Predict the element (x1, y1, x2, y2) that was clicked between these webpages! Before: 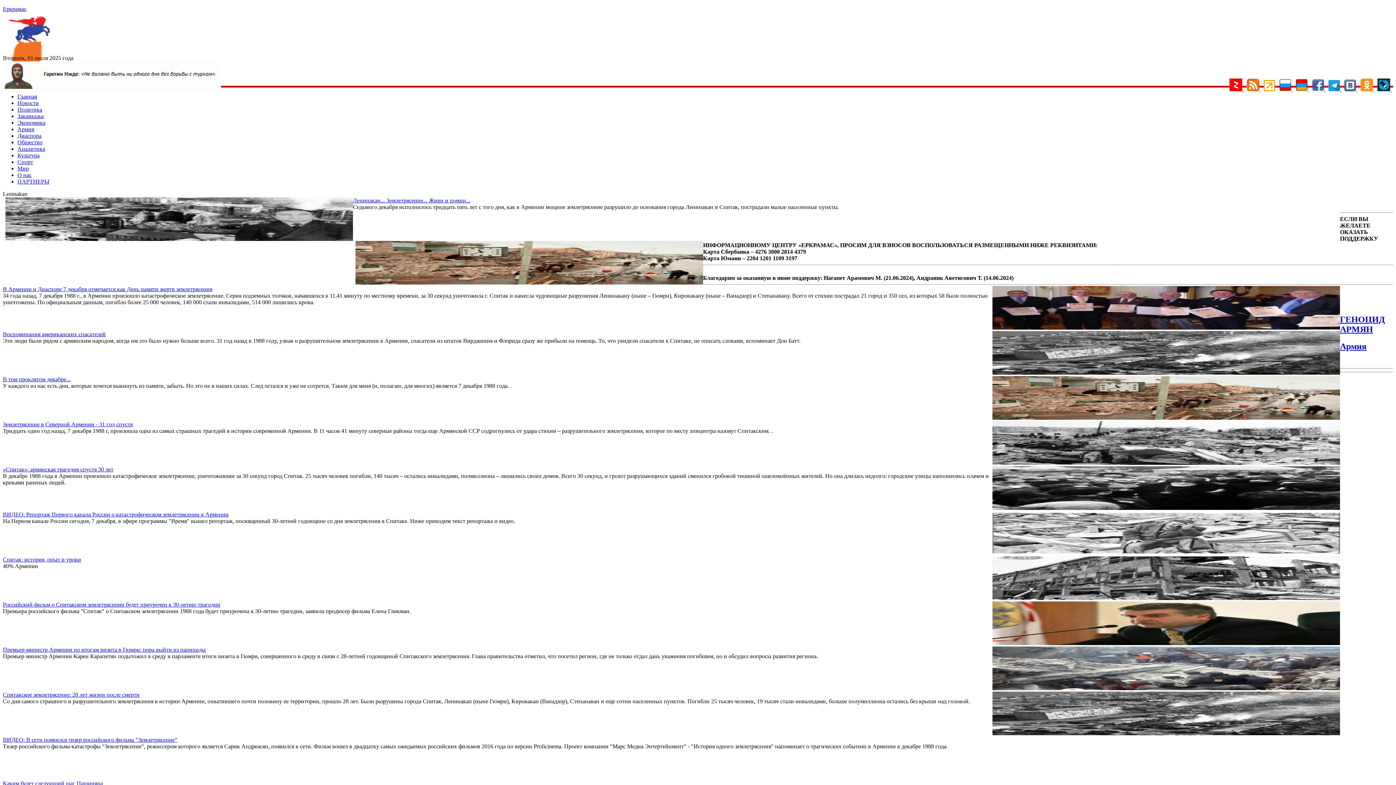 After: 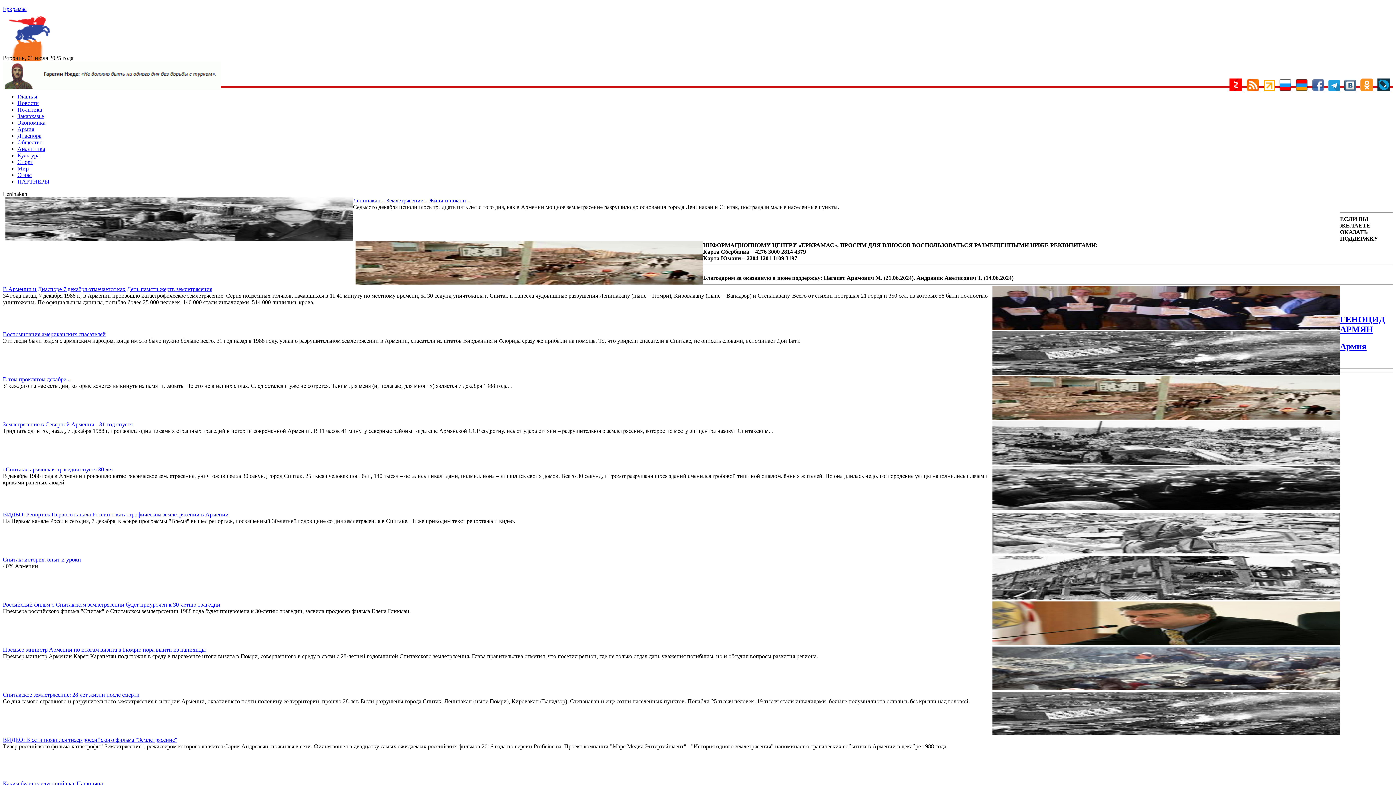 Action: bbox: (1229, 86, 1244, 92) label:  